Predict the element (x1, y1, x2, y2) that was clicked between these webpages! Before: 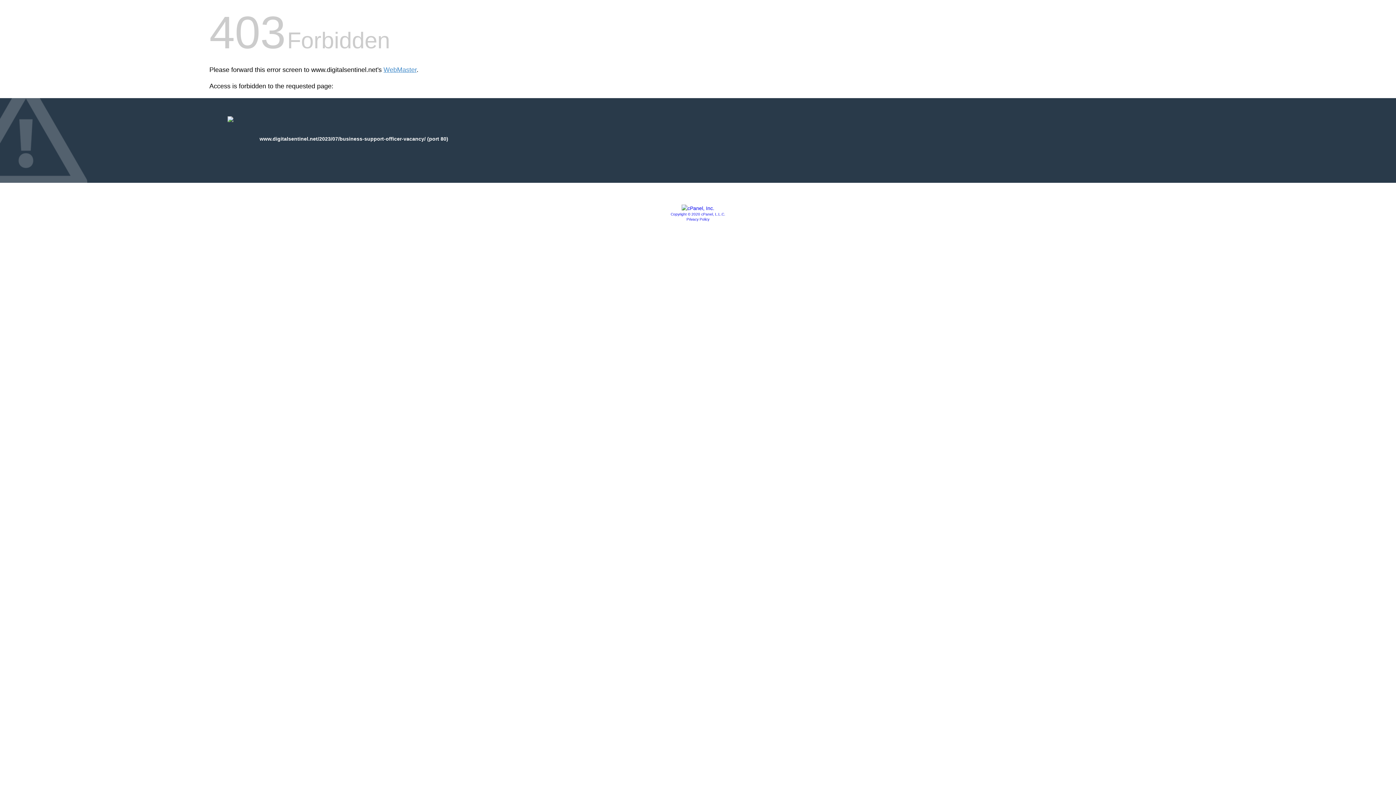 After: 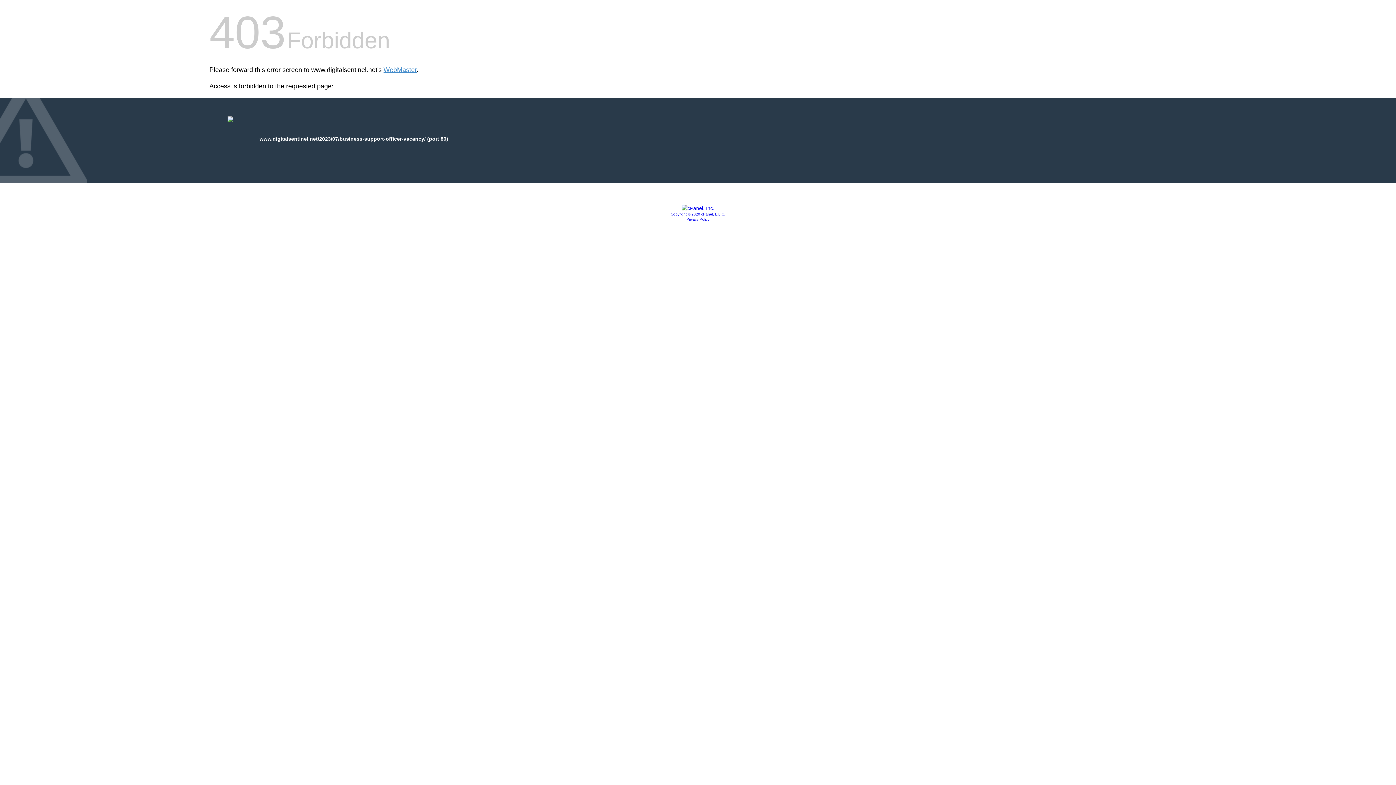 Action: bbox: (670, 212, 725, 216) label: Copyright © 2020 cPanel, L.L.C.